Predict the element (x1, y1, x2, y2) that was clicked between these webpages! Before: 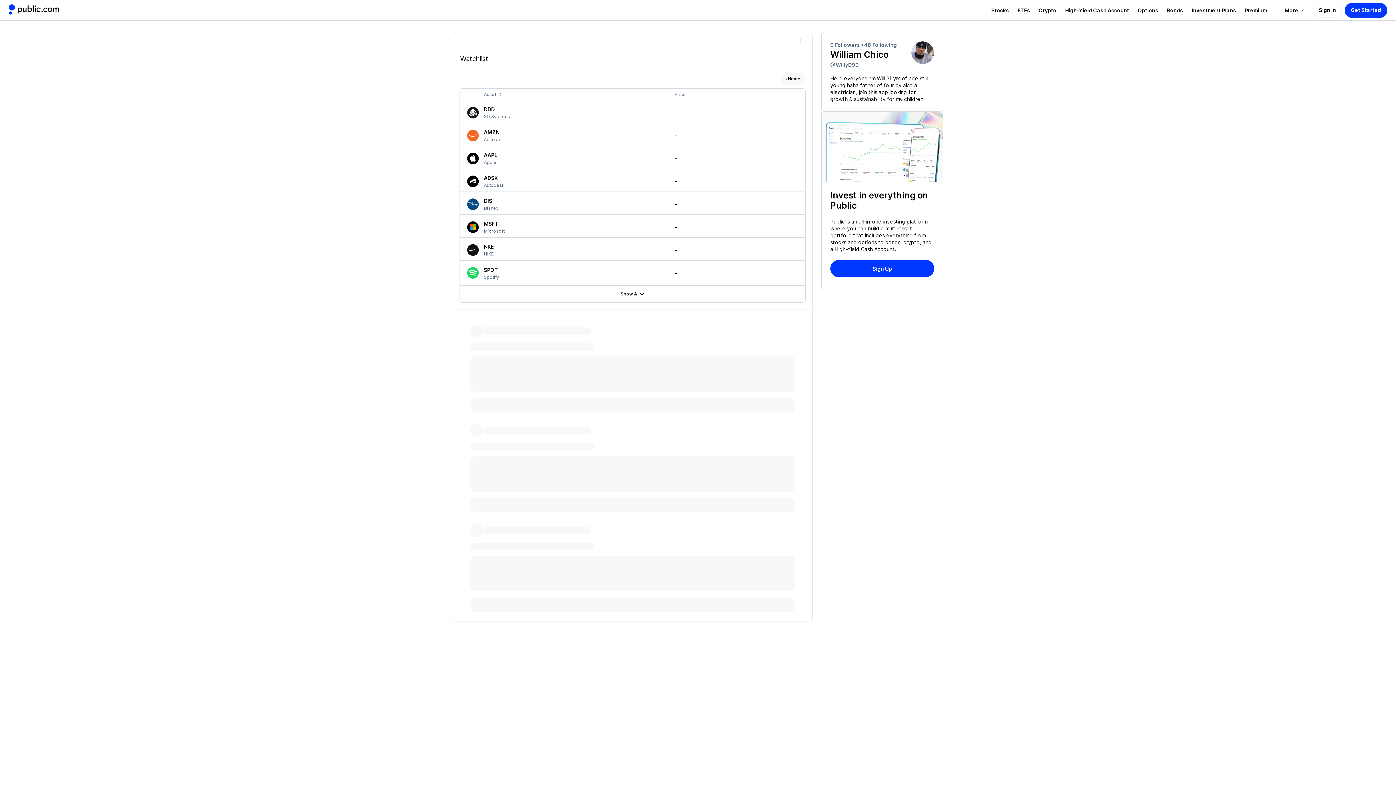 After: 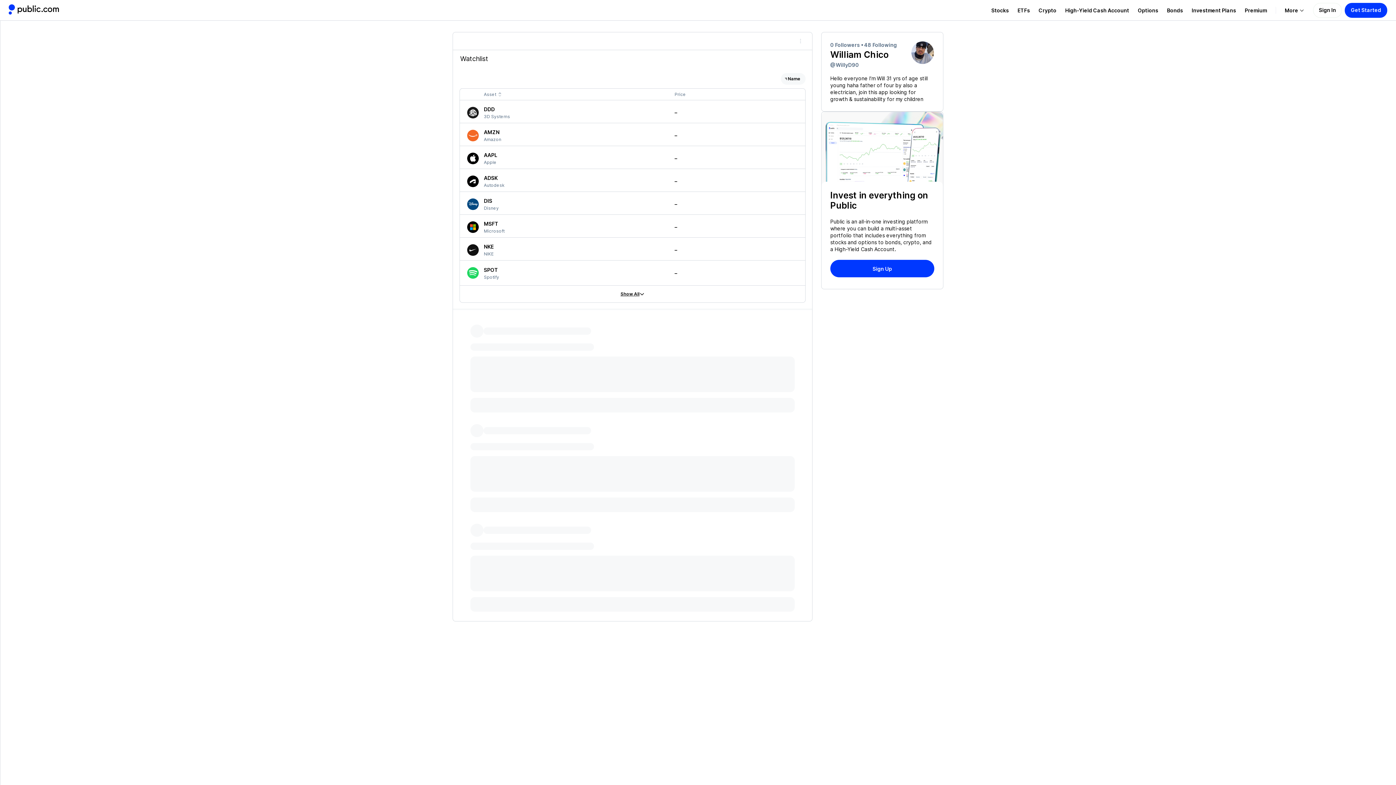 Action: label: Show All bbox: (620, 290, 644, 297)